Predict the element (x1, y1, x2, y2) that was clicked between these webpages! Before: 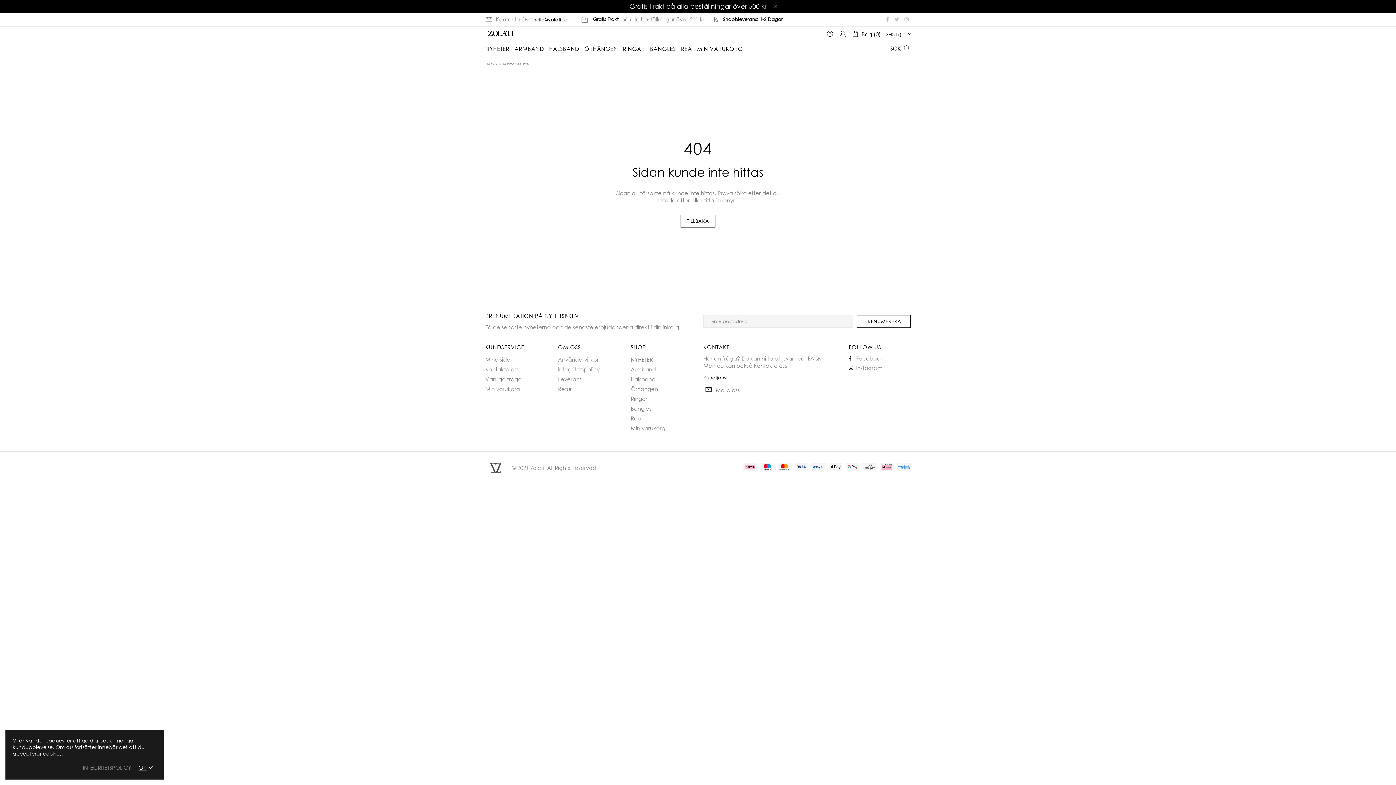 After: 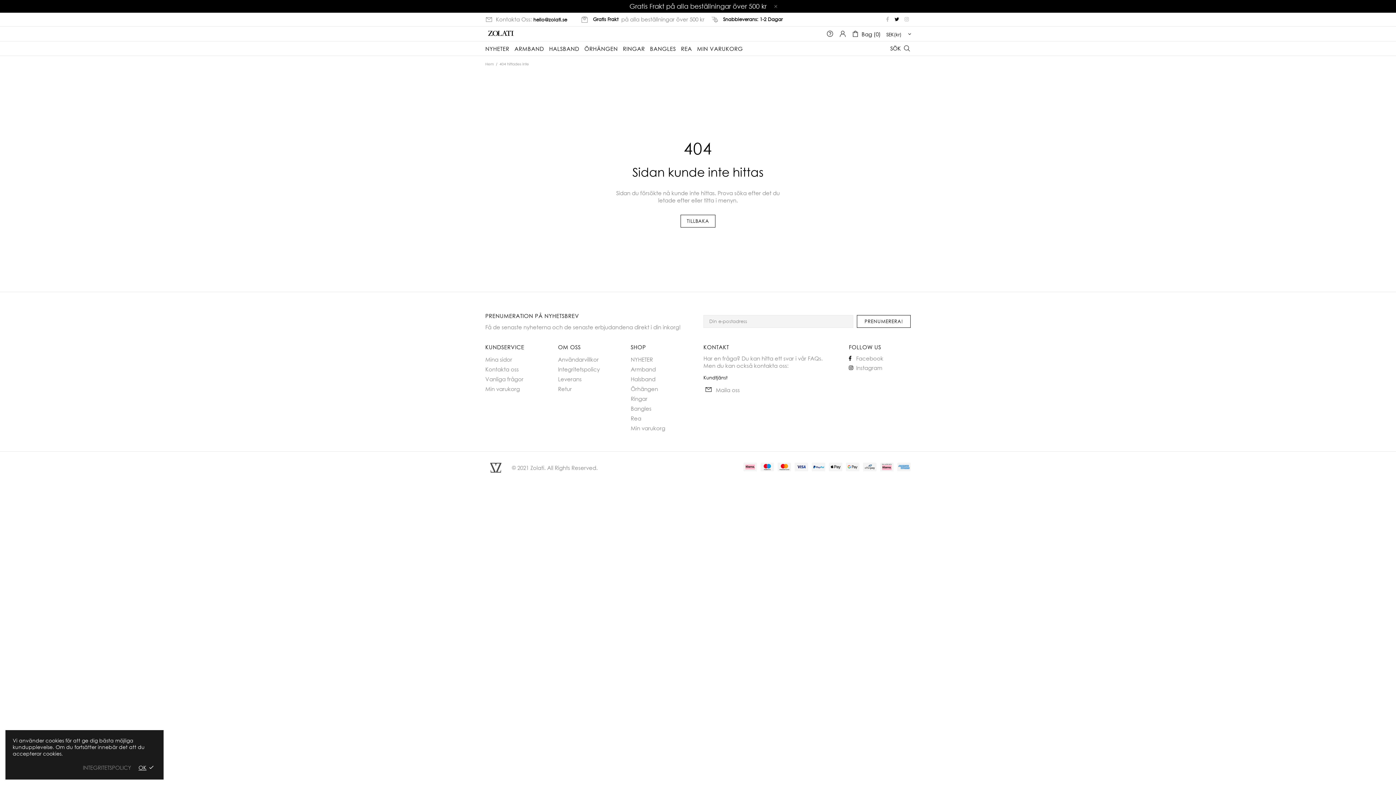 Action: bbox: (894, 15, 901, 22)